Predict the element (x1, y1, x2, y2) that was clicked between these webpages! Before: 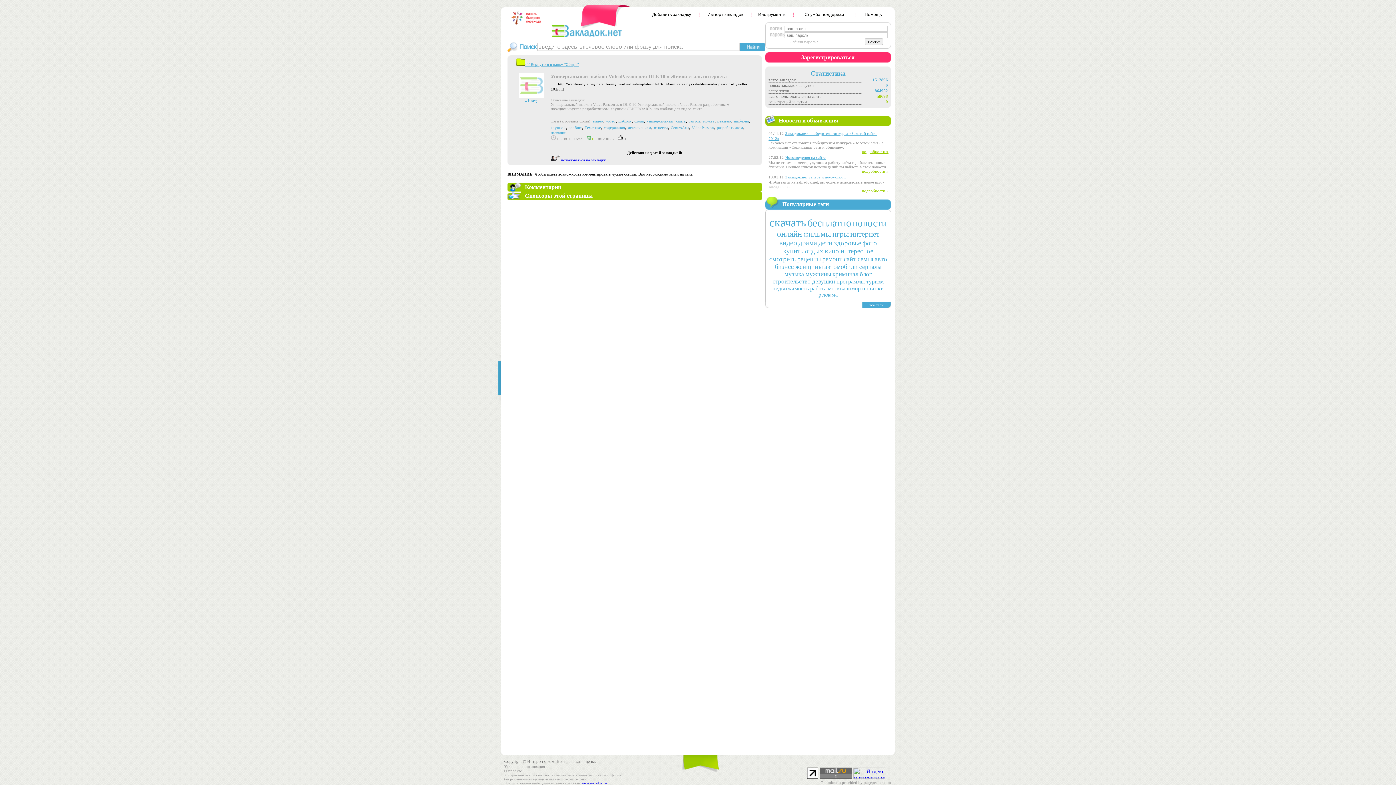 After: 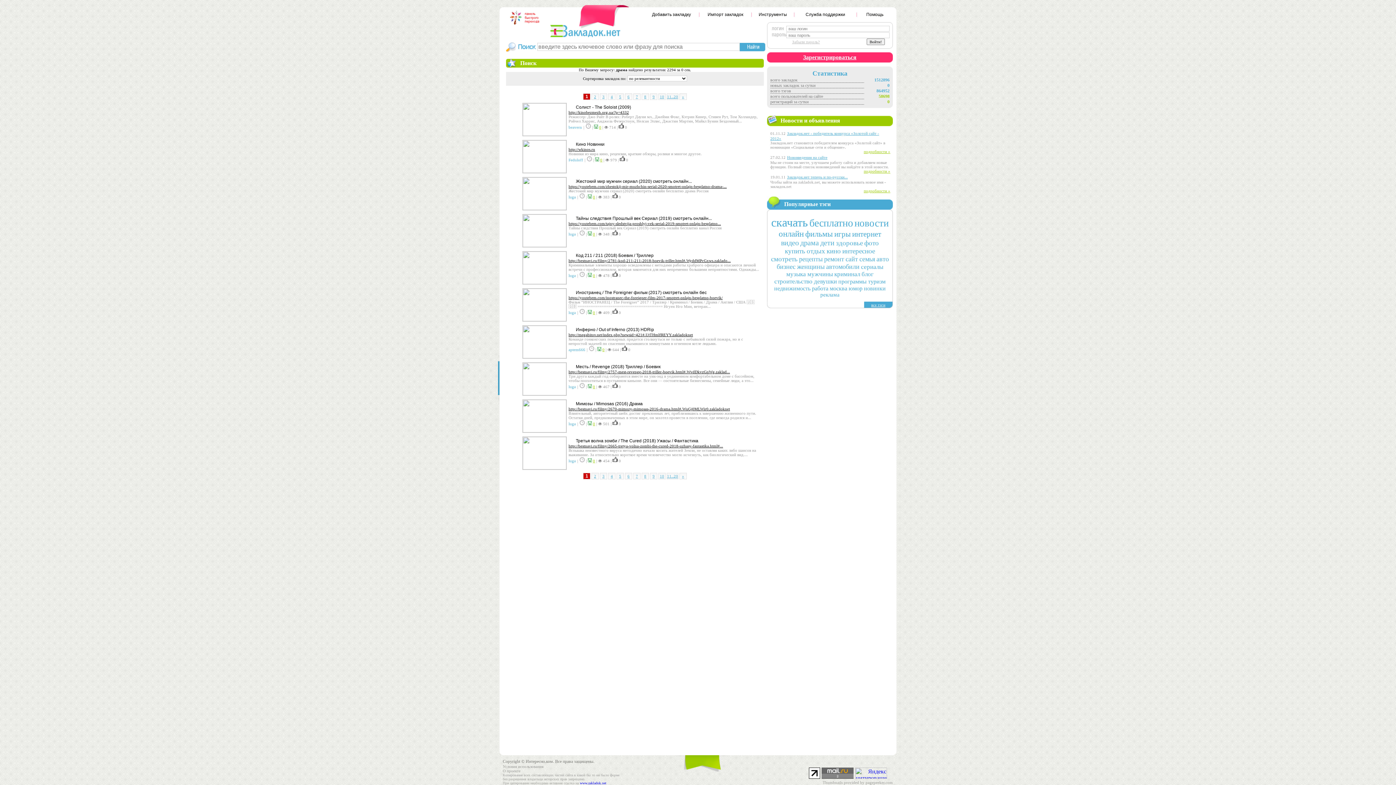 Action: label: драма bbox: (798, 238, 817, 246)